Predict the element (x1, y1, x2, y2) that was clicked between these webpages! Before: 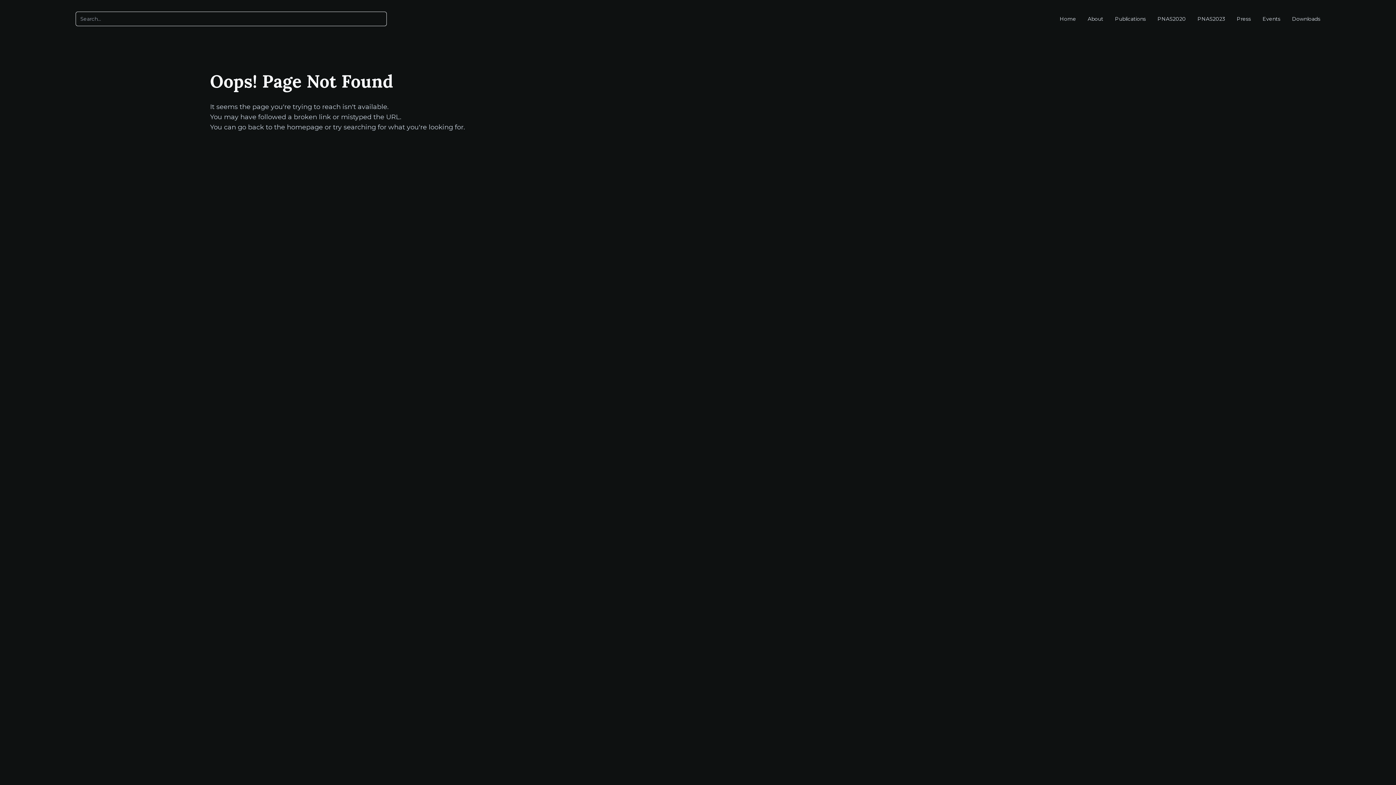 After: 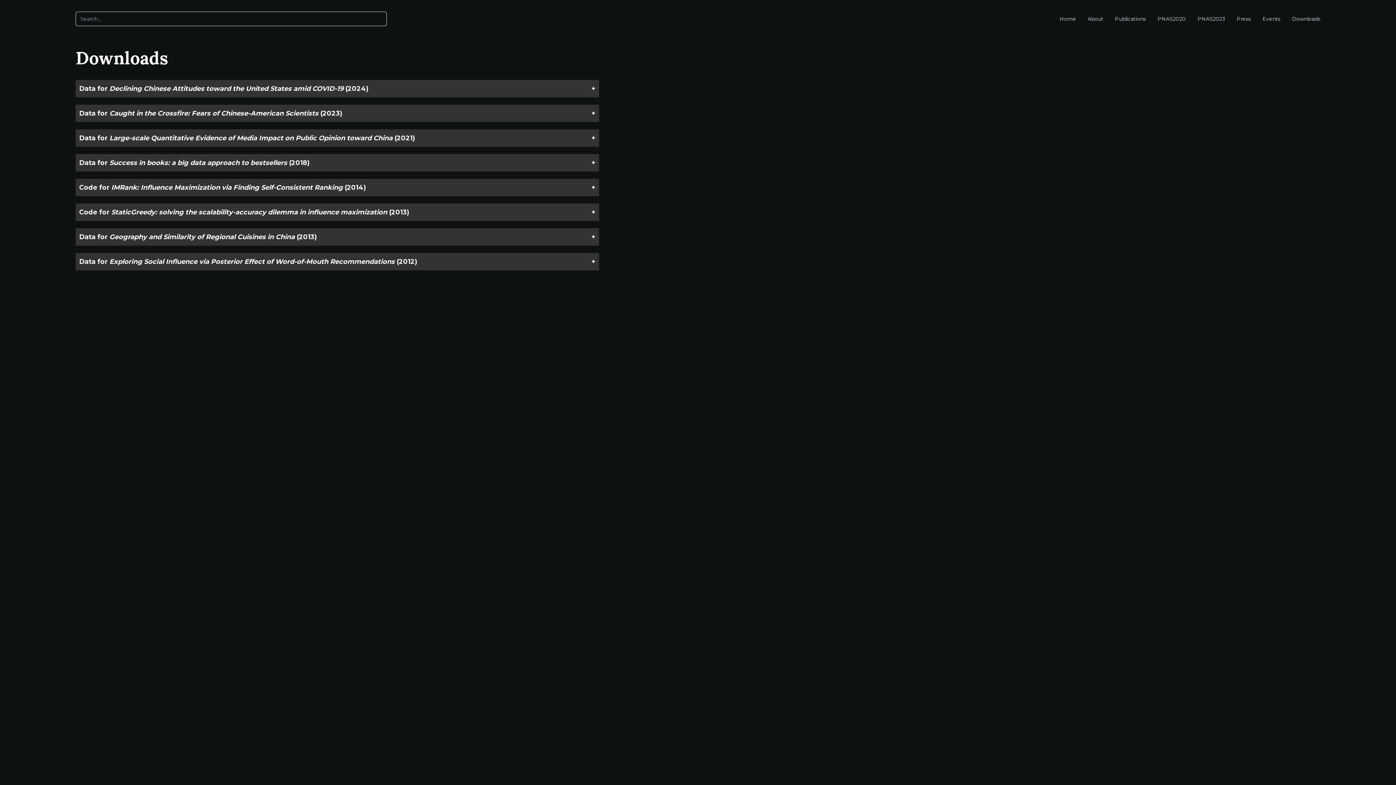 Action: bbox: (1292, 15, 1320, 22) label: Downloads